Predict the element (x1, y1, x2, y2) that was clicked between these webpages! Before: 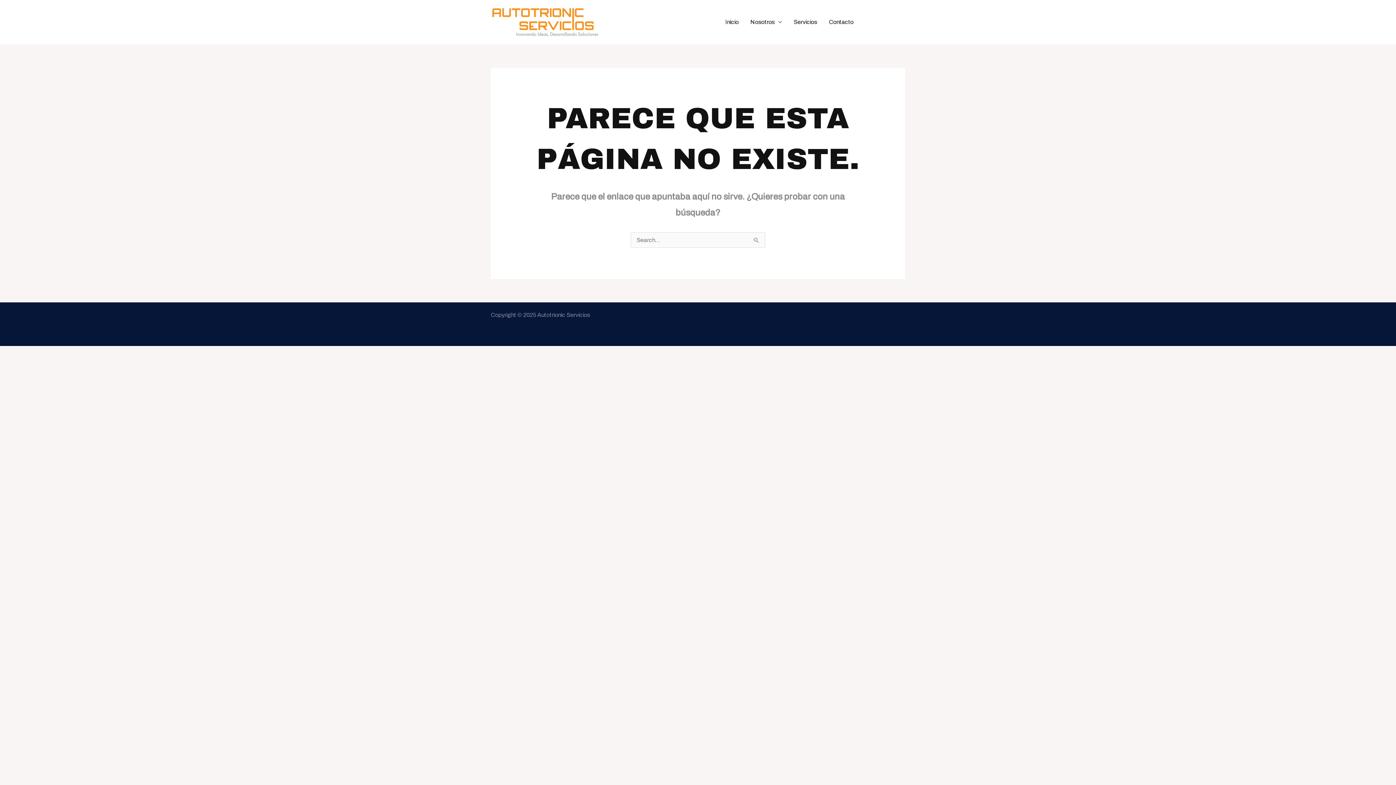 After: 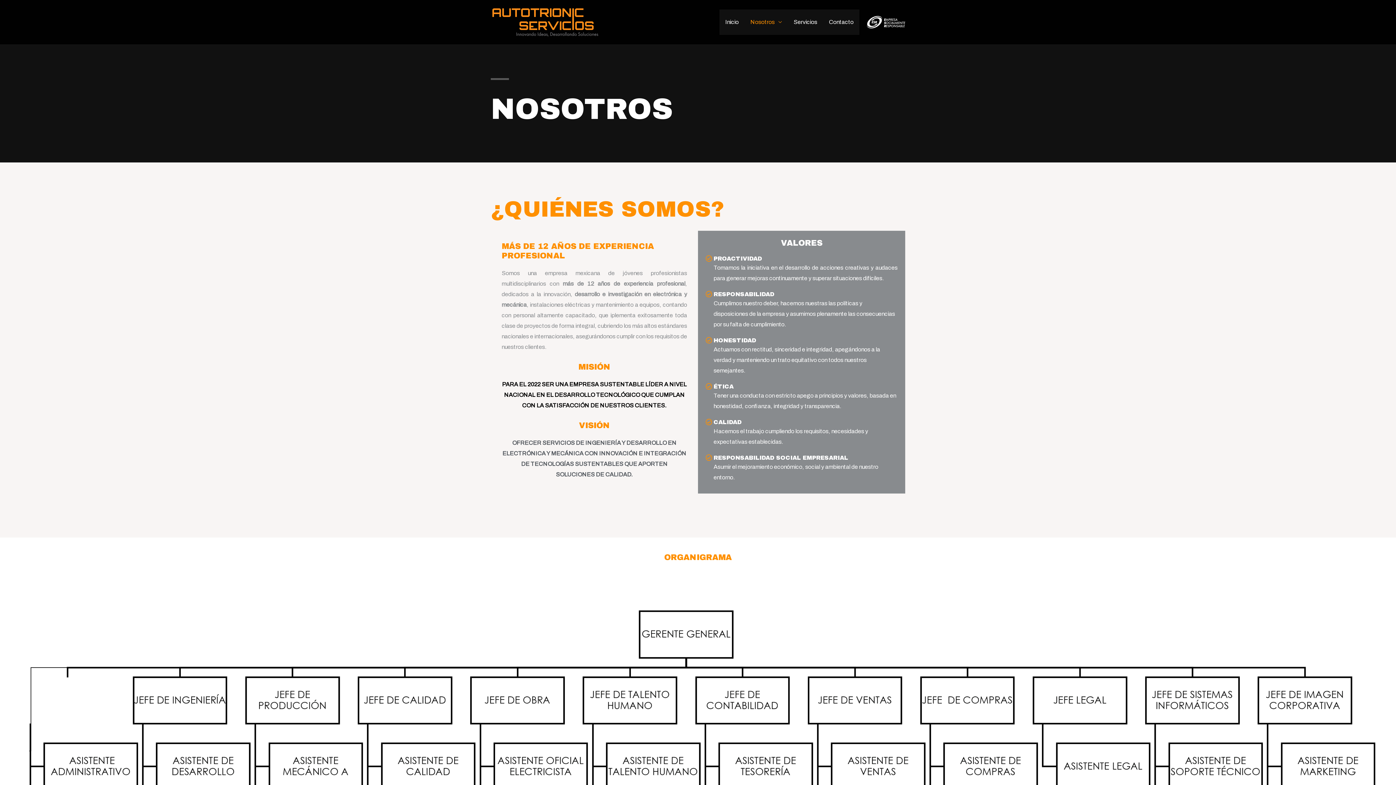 Action: bbox: (744, 9, 788, 34) label: Nosotros